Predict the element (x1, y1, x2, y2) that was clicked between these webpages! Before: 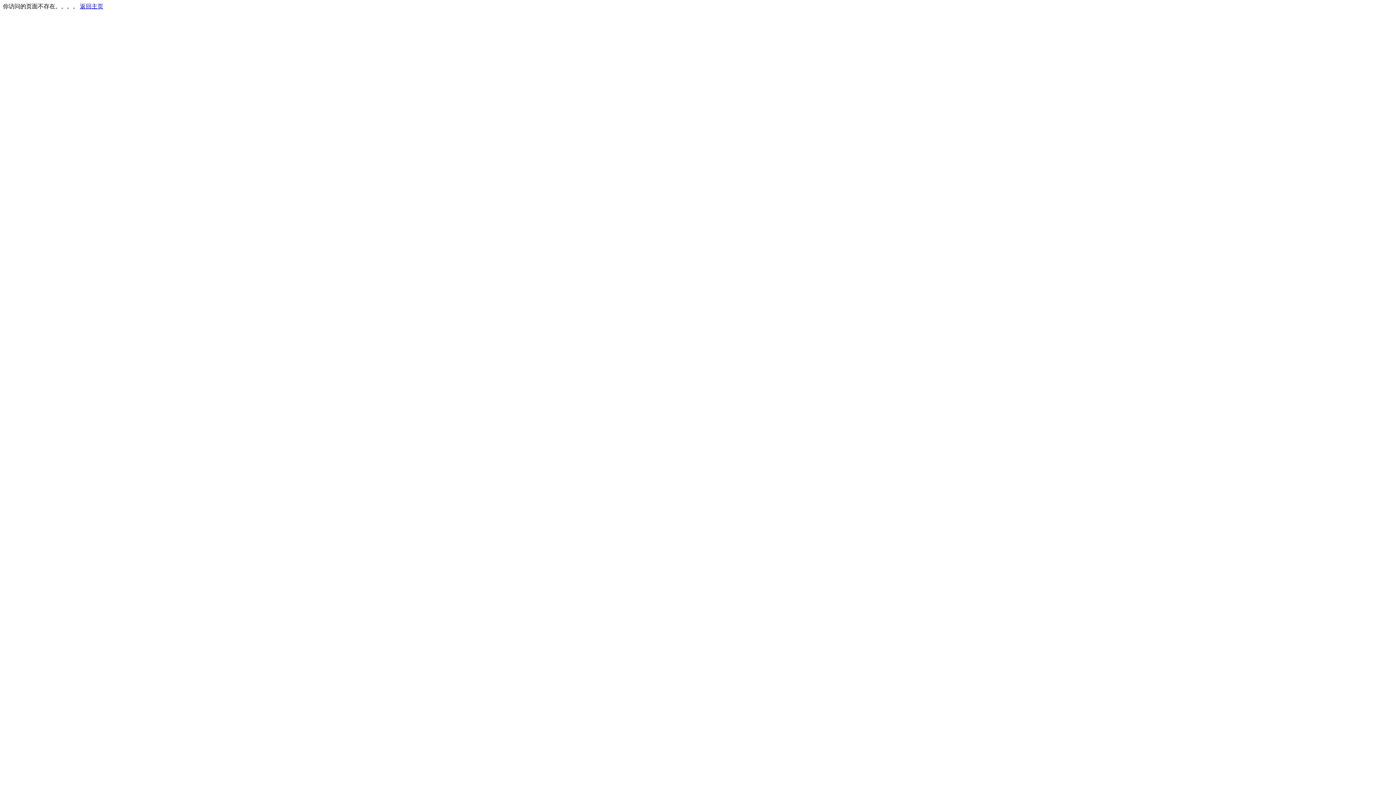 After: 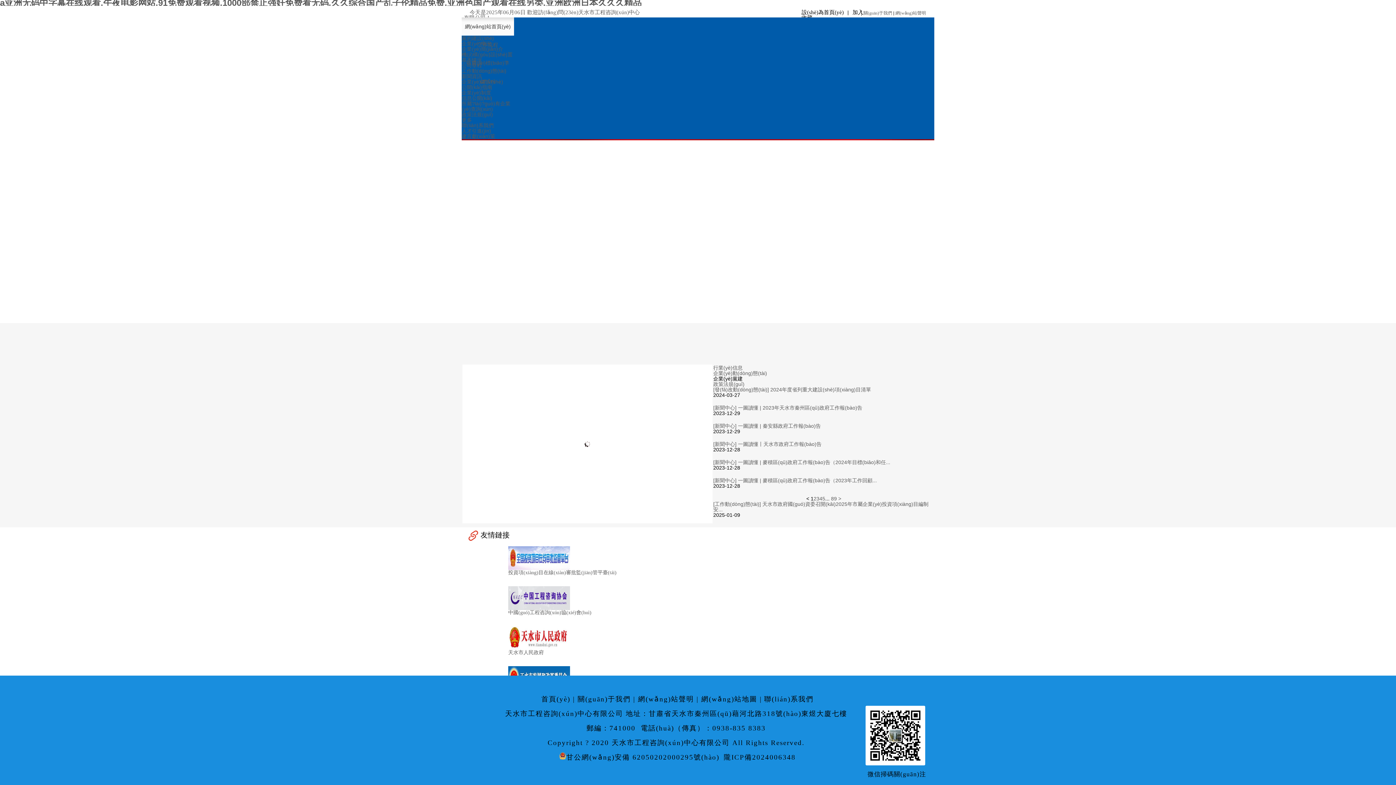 Action: label: 返回主页 bbox: (80, 3, 103, 9)